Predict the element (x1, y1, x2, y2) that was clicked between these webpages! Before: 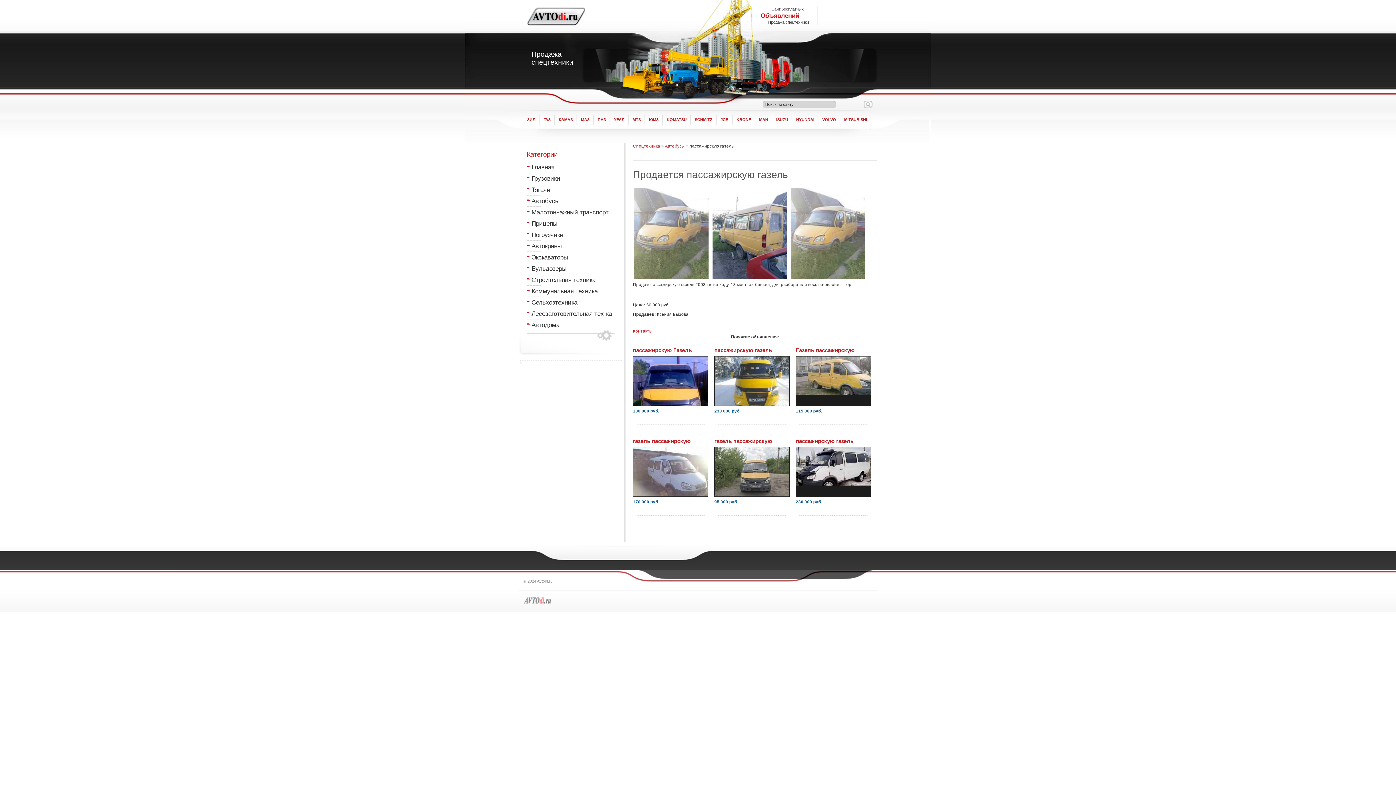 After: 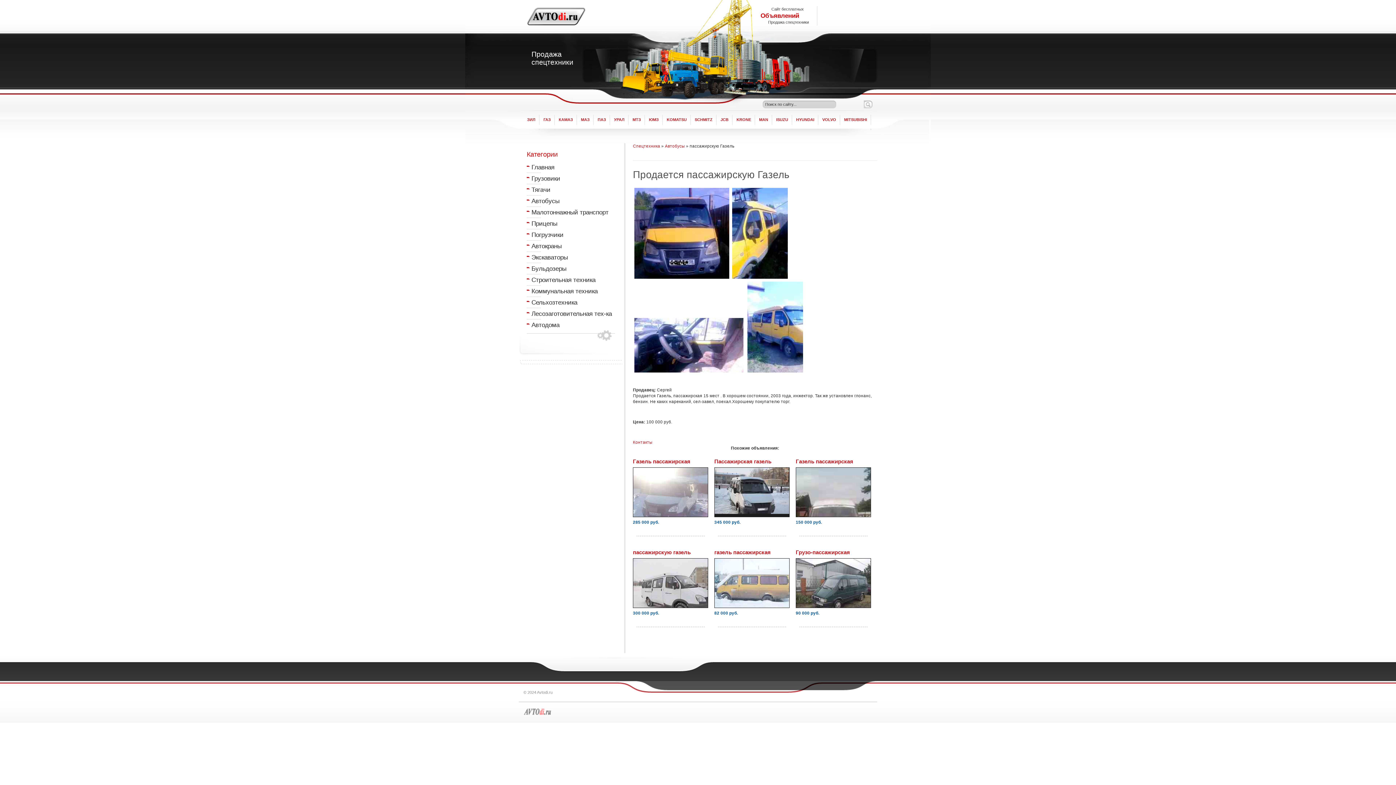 Action: bbox: (633, 356, 708, 405)